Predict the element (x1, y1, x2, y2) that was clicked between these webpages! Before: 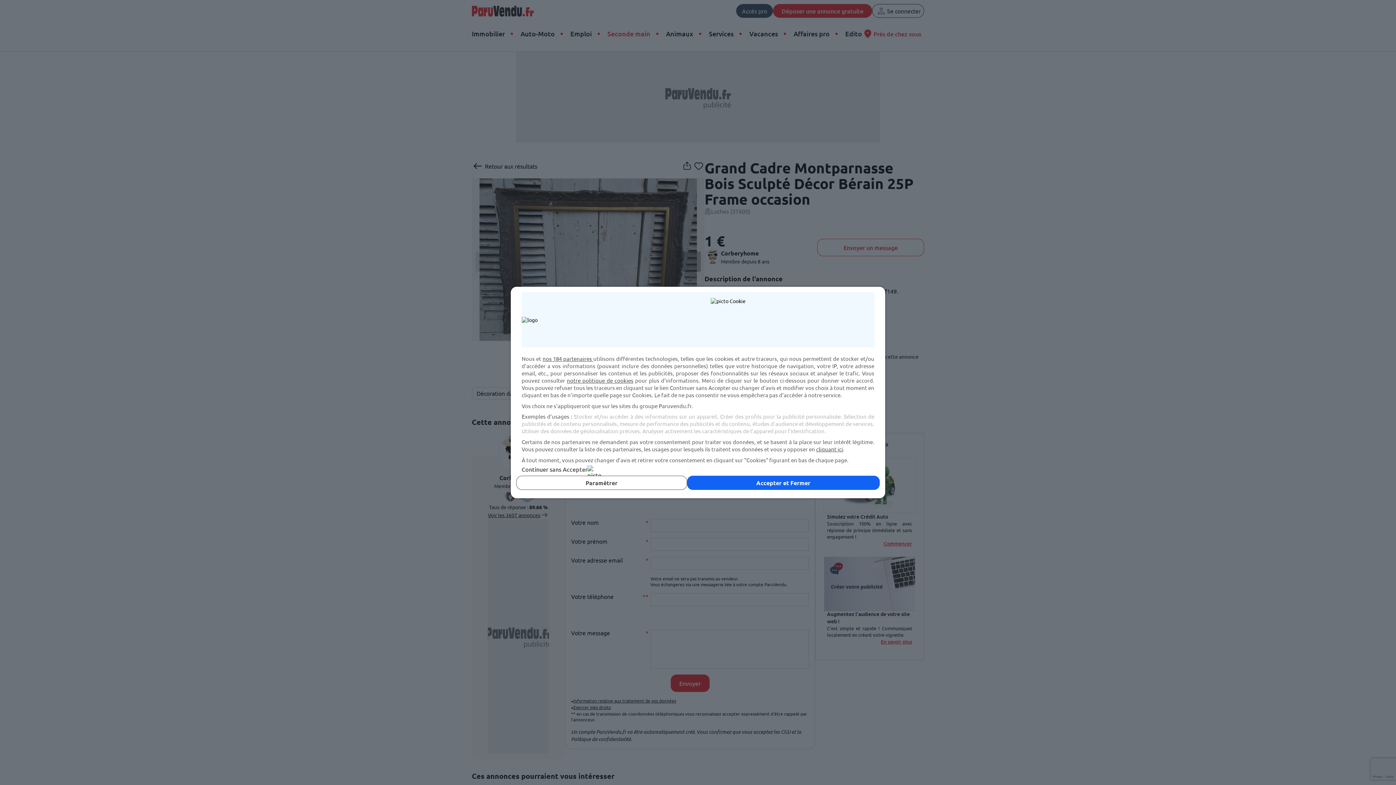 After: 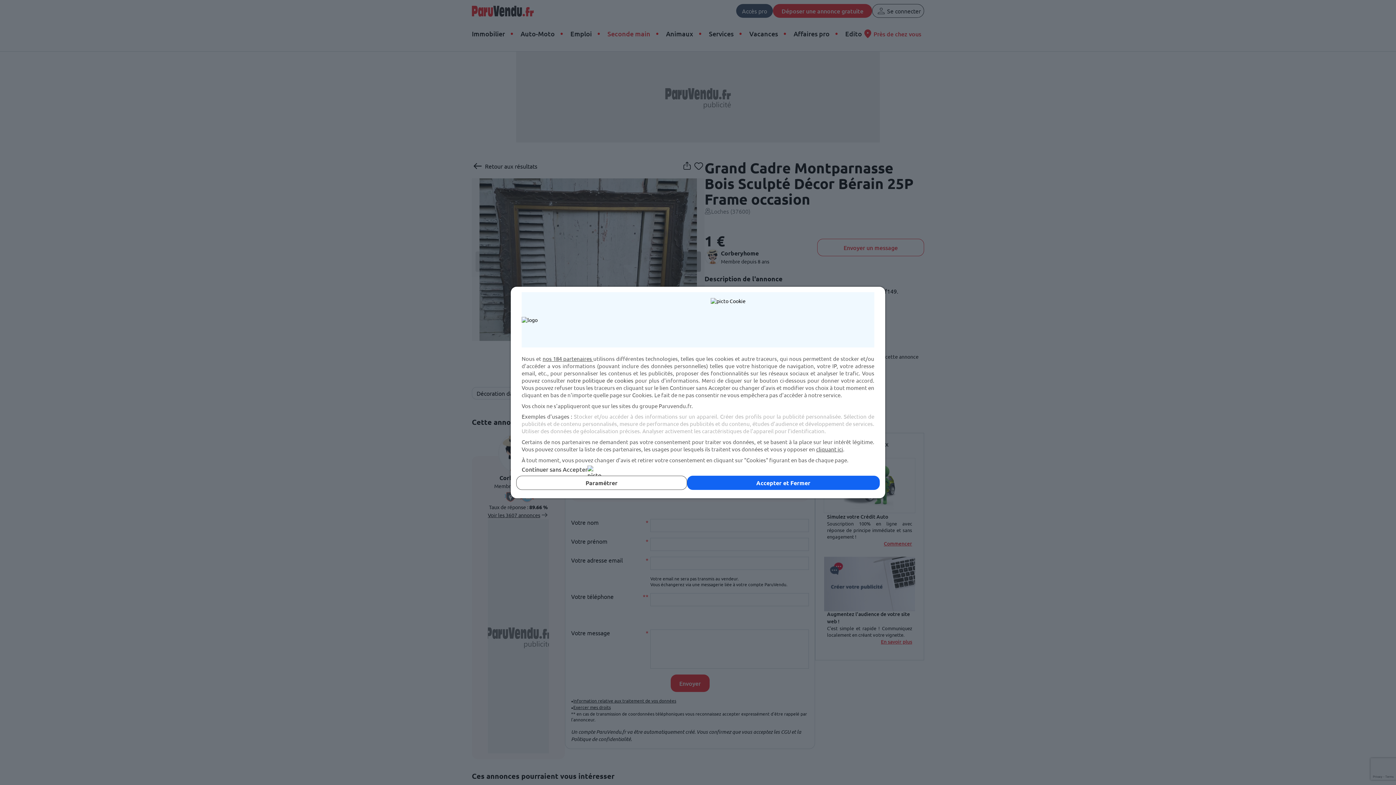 Action: label: notre politique de cookies bbox: (567, 377, 633, 384)